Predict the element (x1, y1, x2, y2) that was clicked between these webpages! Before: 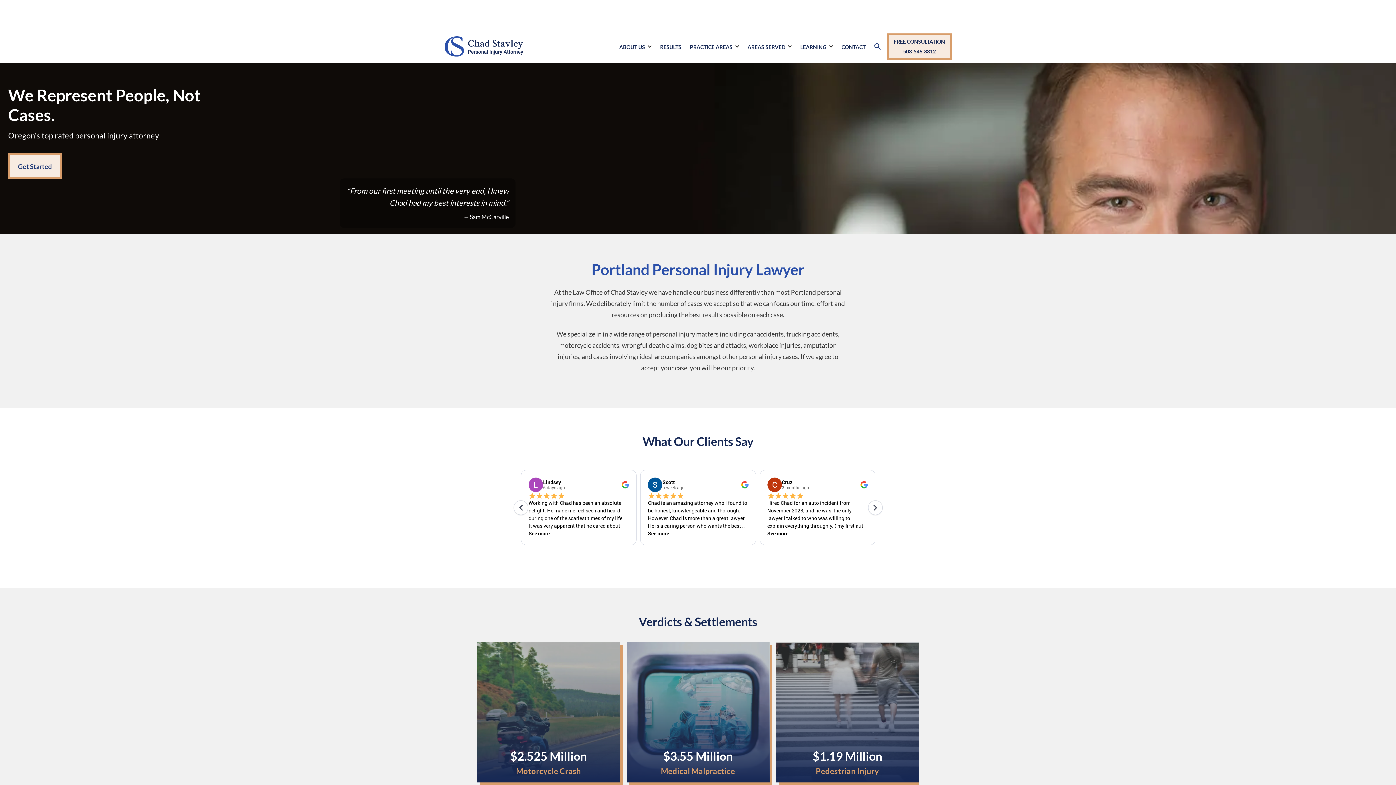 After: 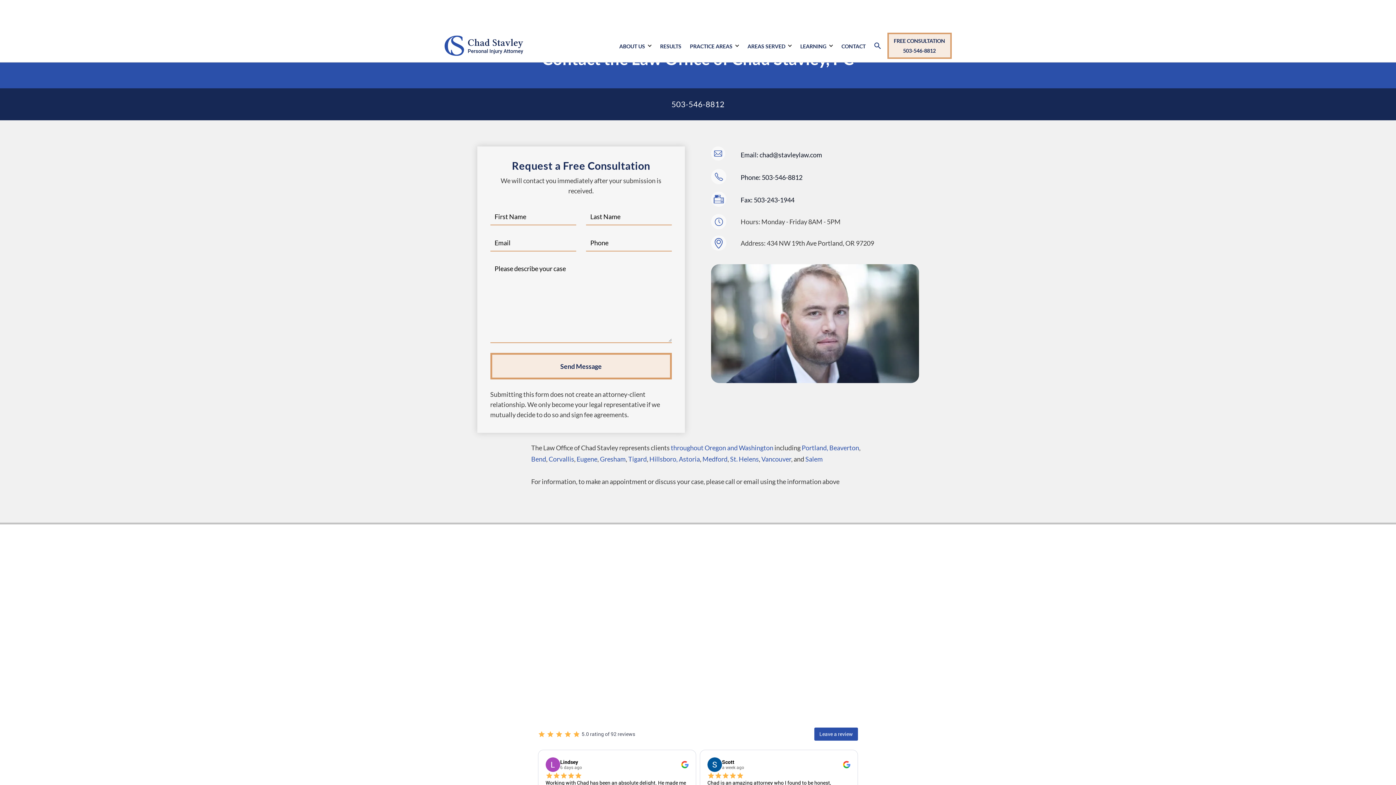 Action: bbox: (8, 153, 61, 179) label: Get Started